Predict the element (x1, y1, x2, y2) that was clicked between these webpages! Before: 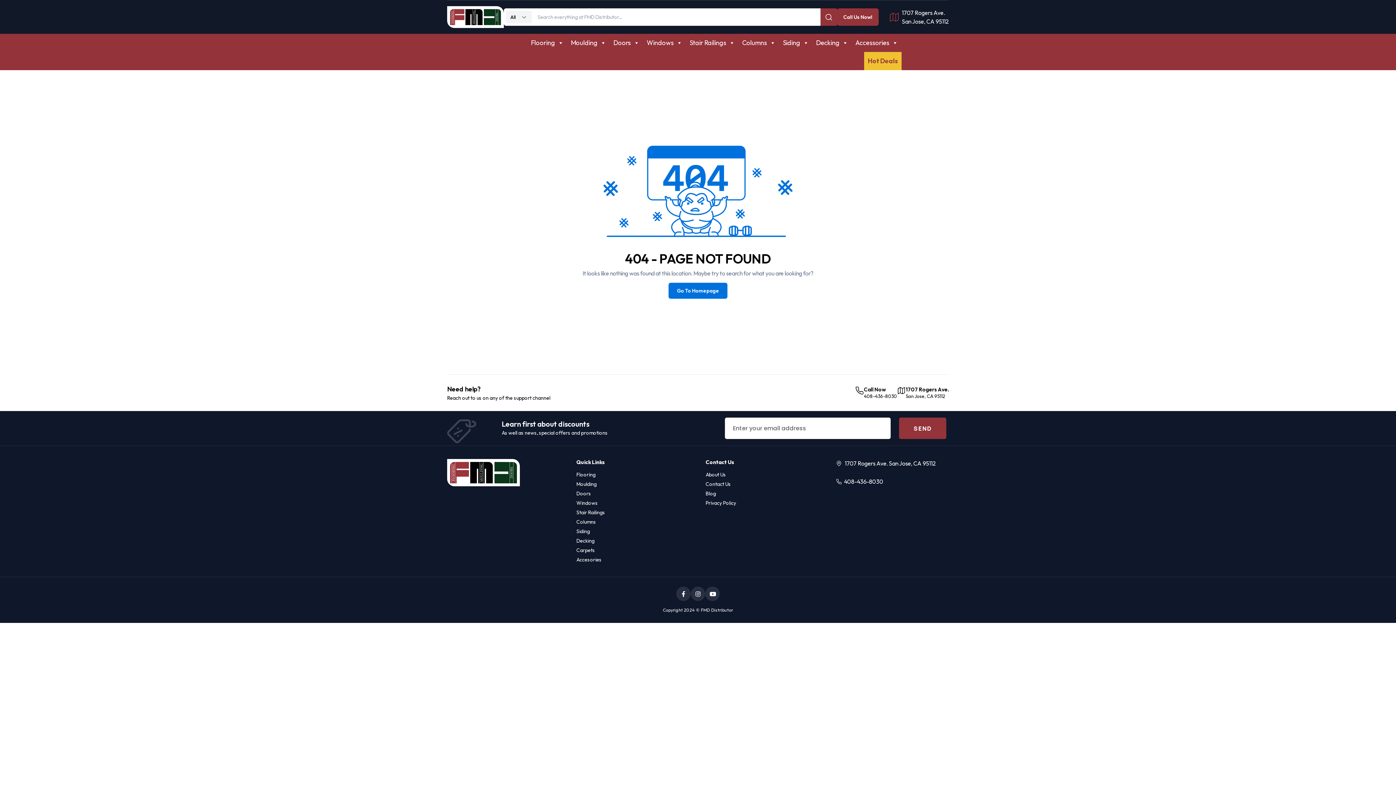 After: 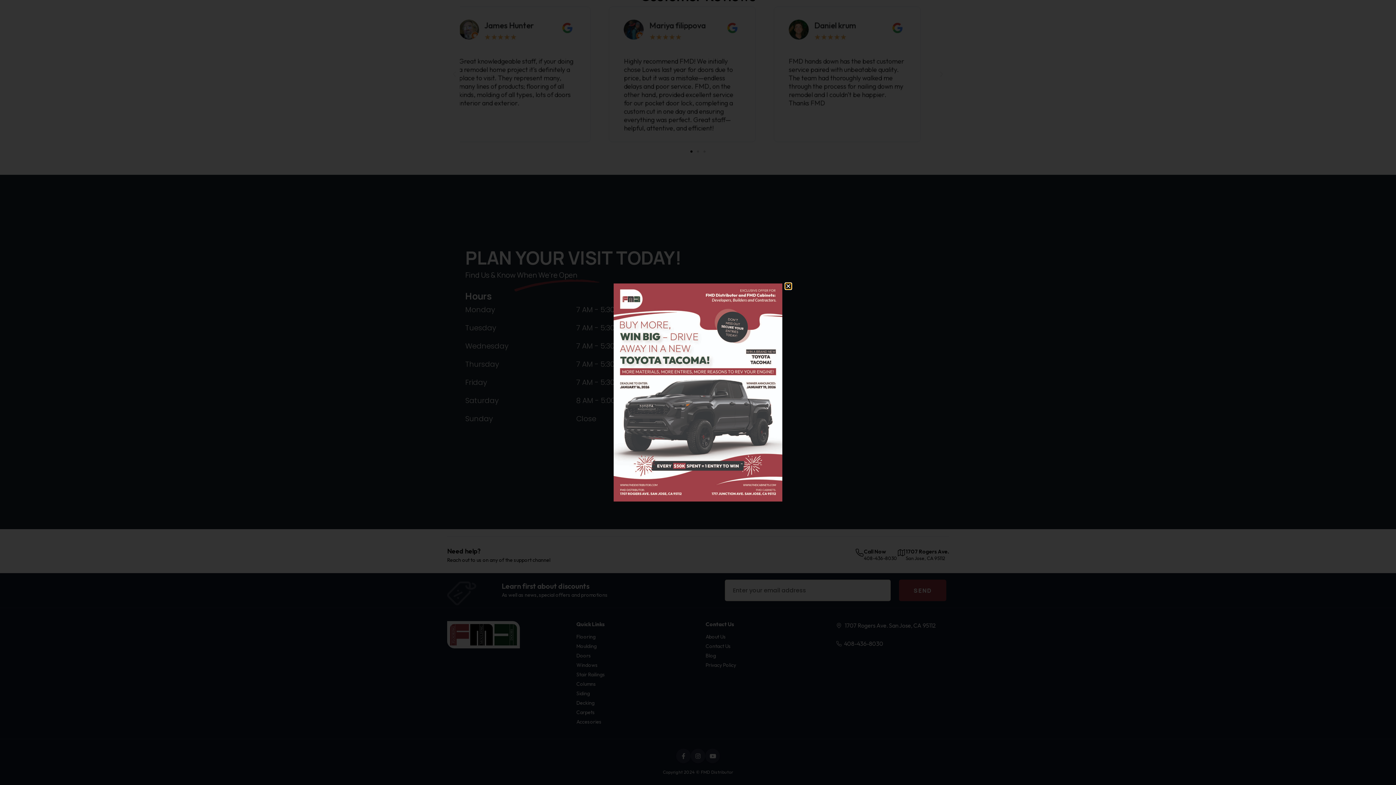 Action: bbox: (450, 9, 501, 25)